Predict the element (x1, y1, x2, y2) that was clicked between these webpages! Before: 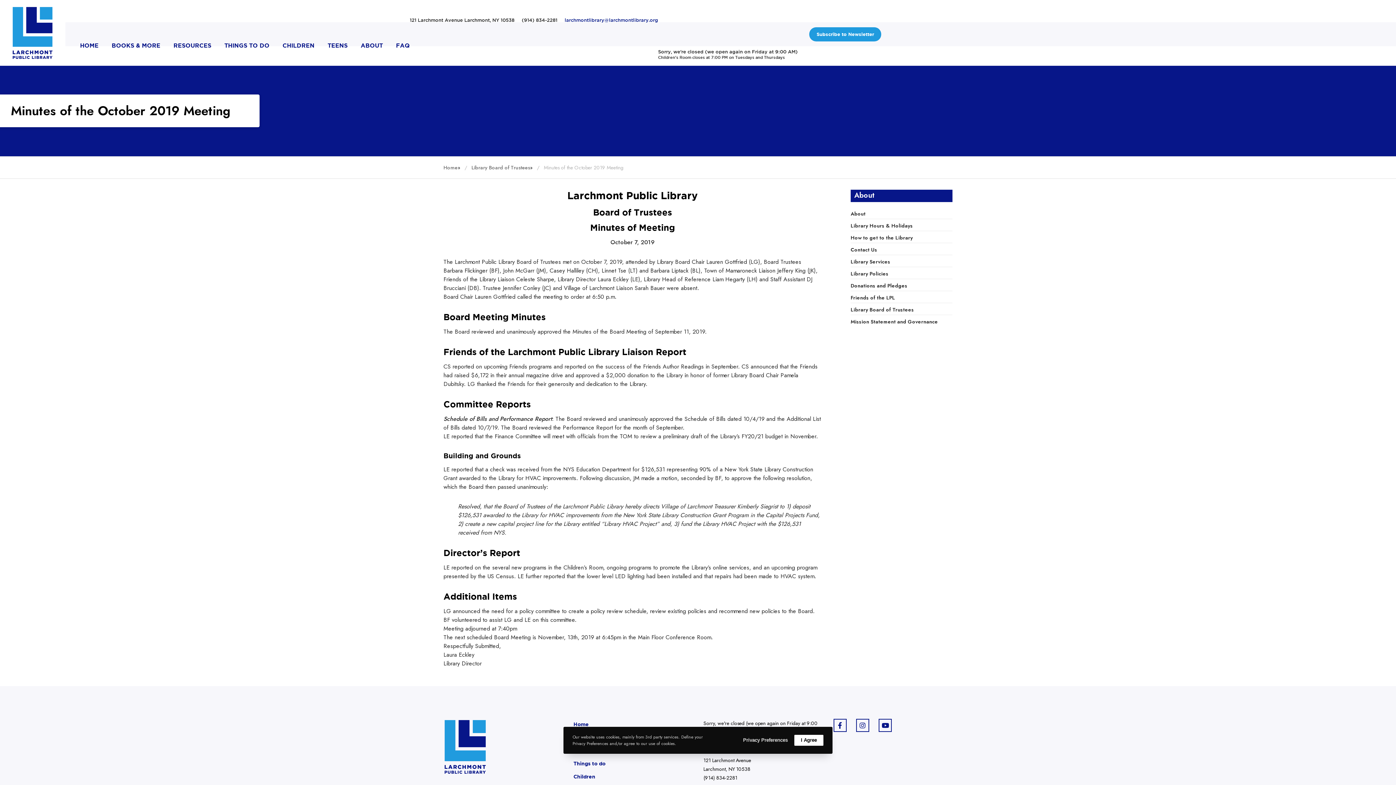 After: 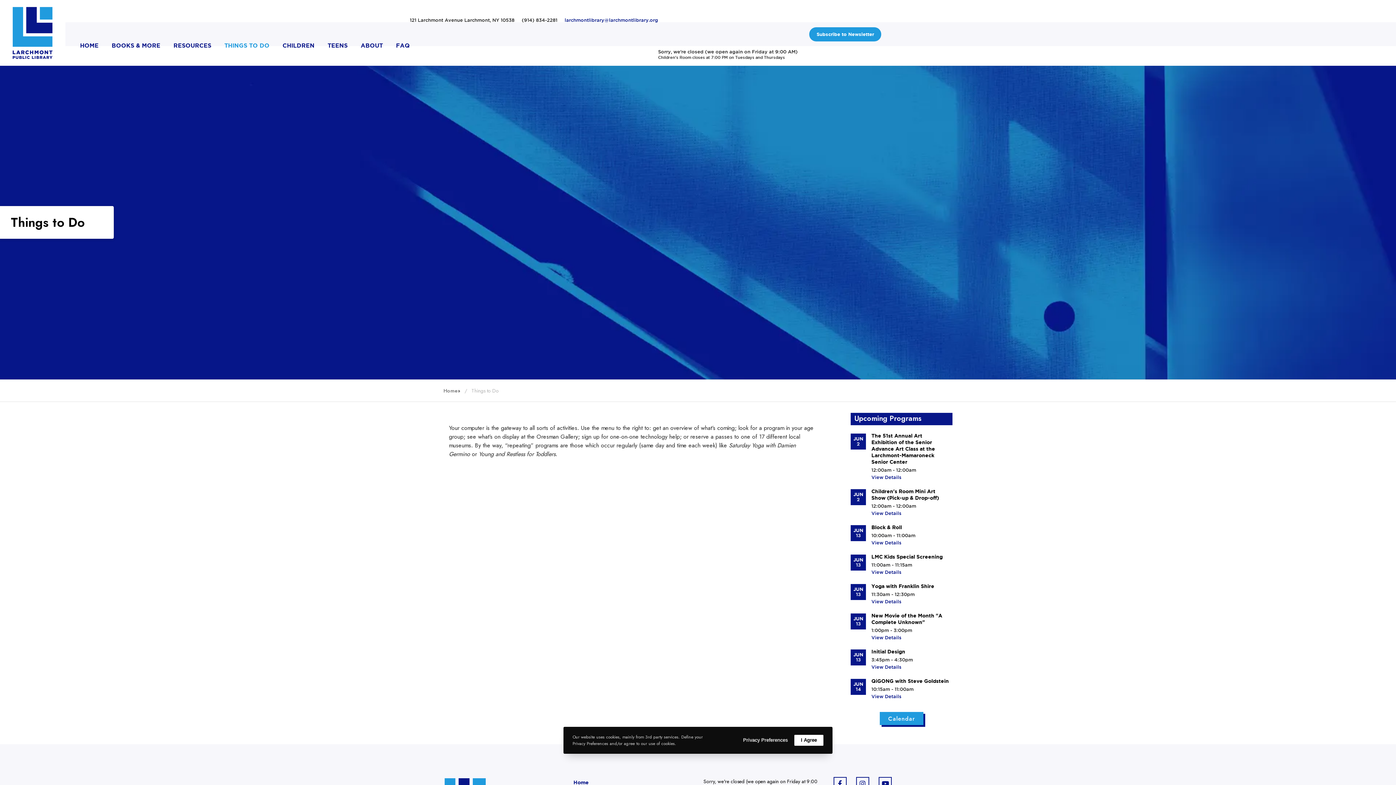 Action: bbox: (573, 761, 605, 766) label: Things to do